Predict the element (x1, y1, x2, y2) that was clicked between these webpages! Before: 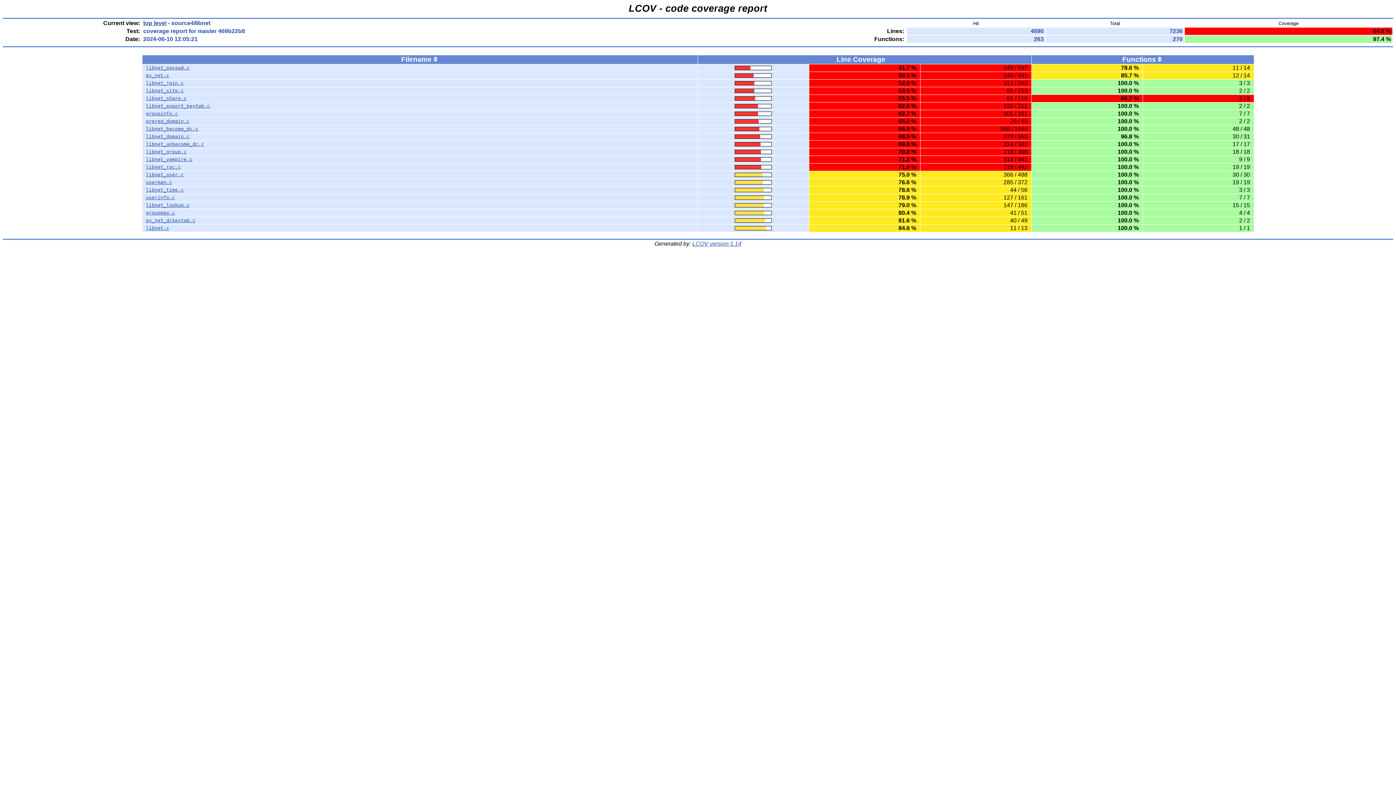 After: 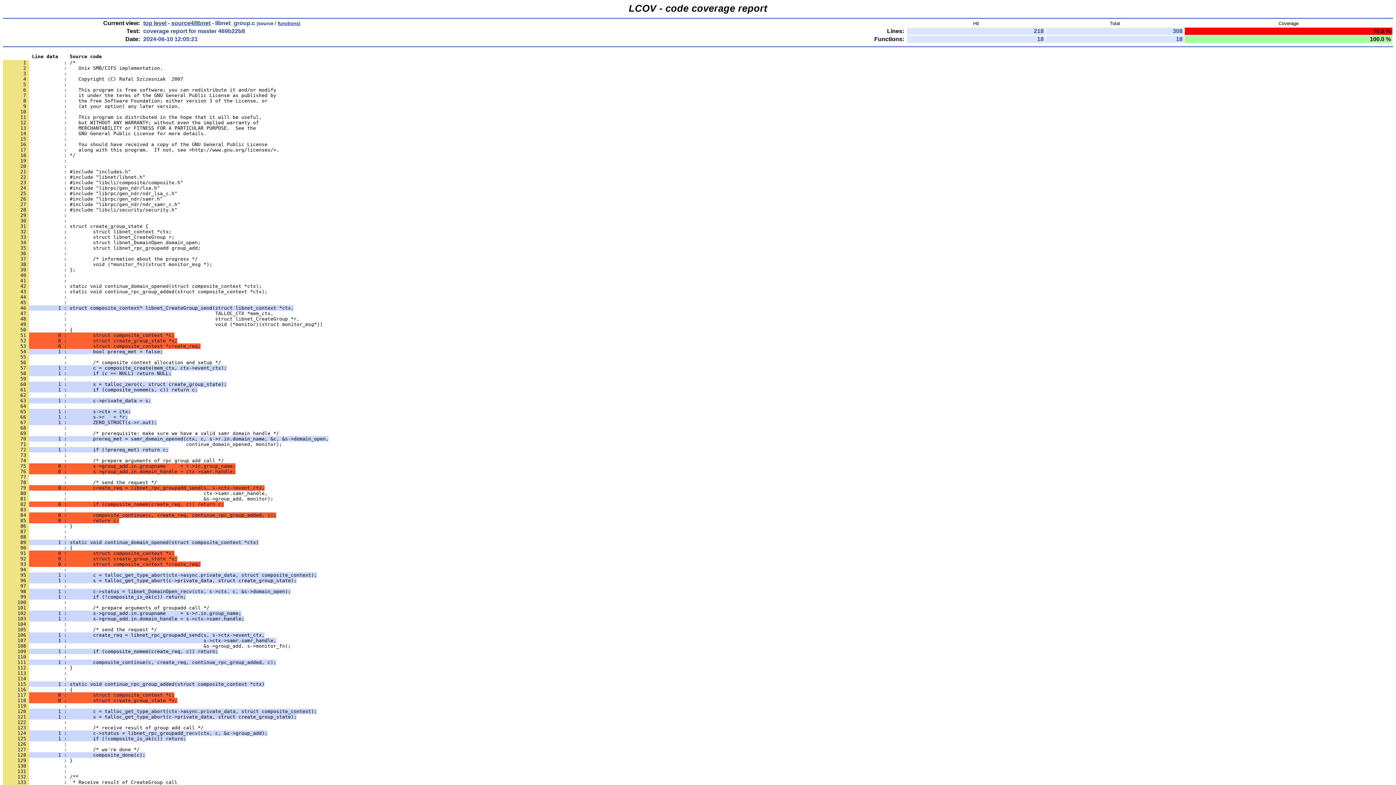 Action: label: libnet_group.c bbox: (146, 149, 186, 154)